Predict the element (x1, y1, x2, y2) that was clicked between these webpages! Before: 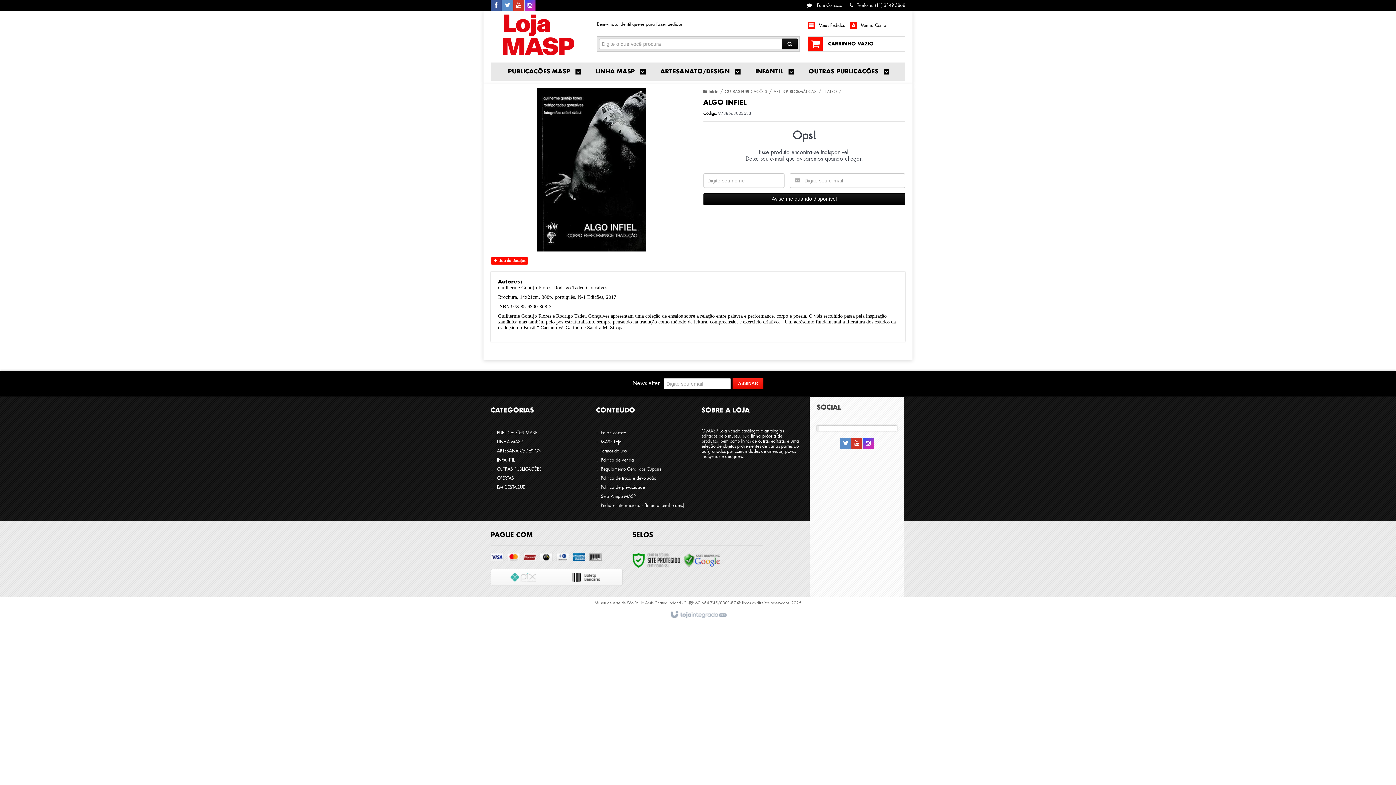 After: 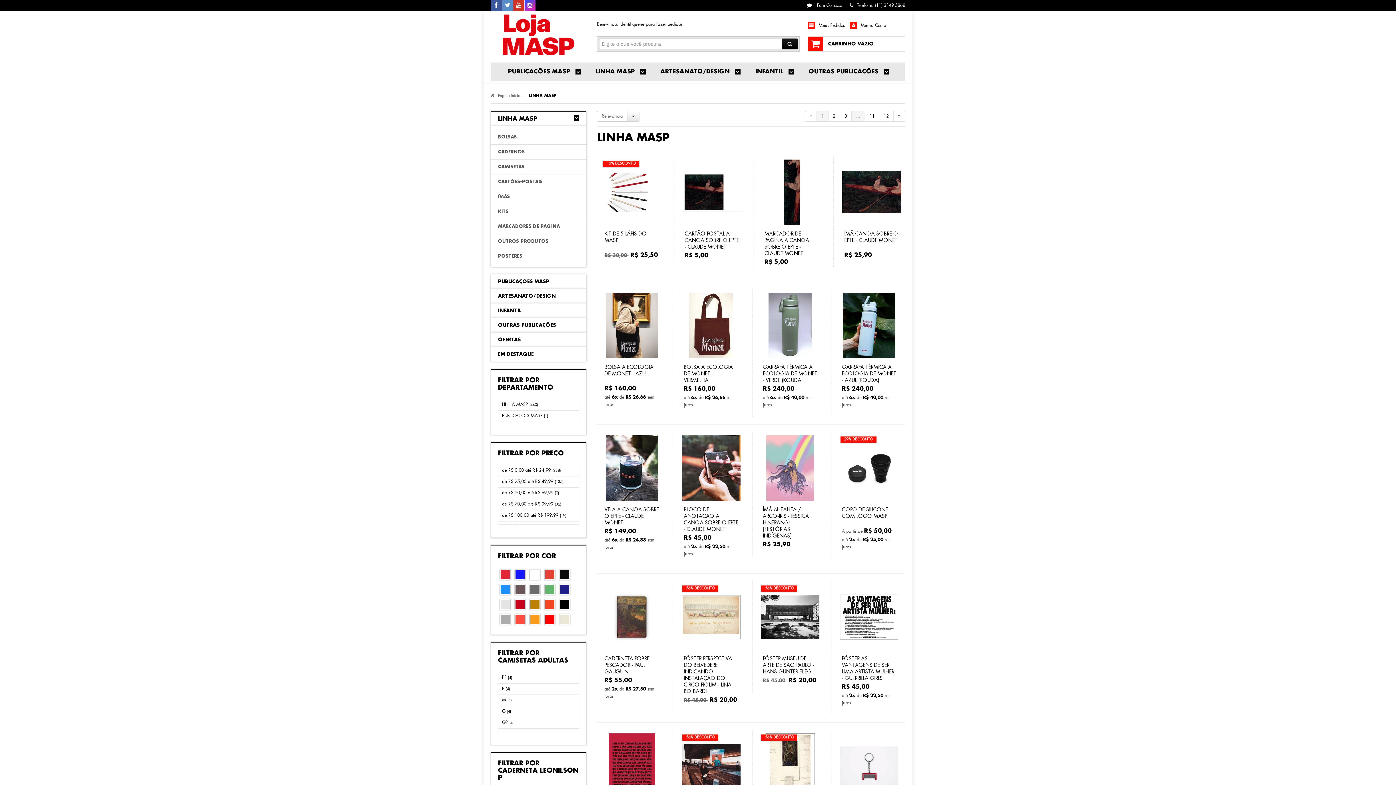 Action: bbox: (497, 440, 522, 444) label: LINHA MASP